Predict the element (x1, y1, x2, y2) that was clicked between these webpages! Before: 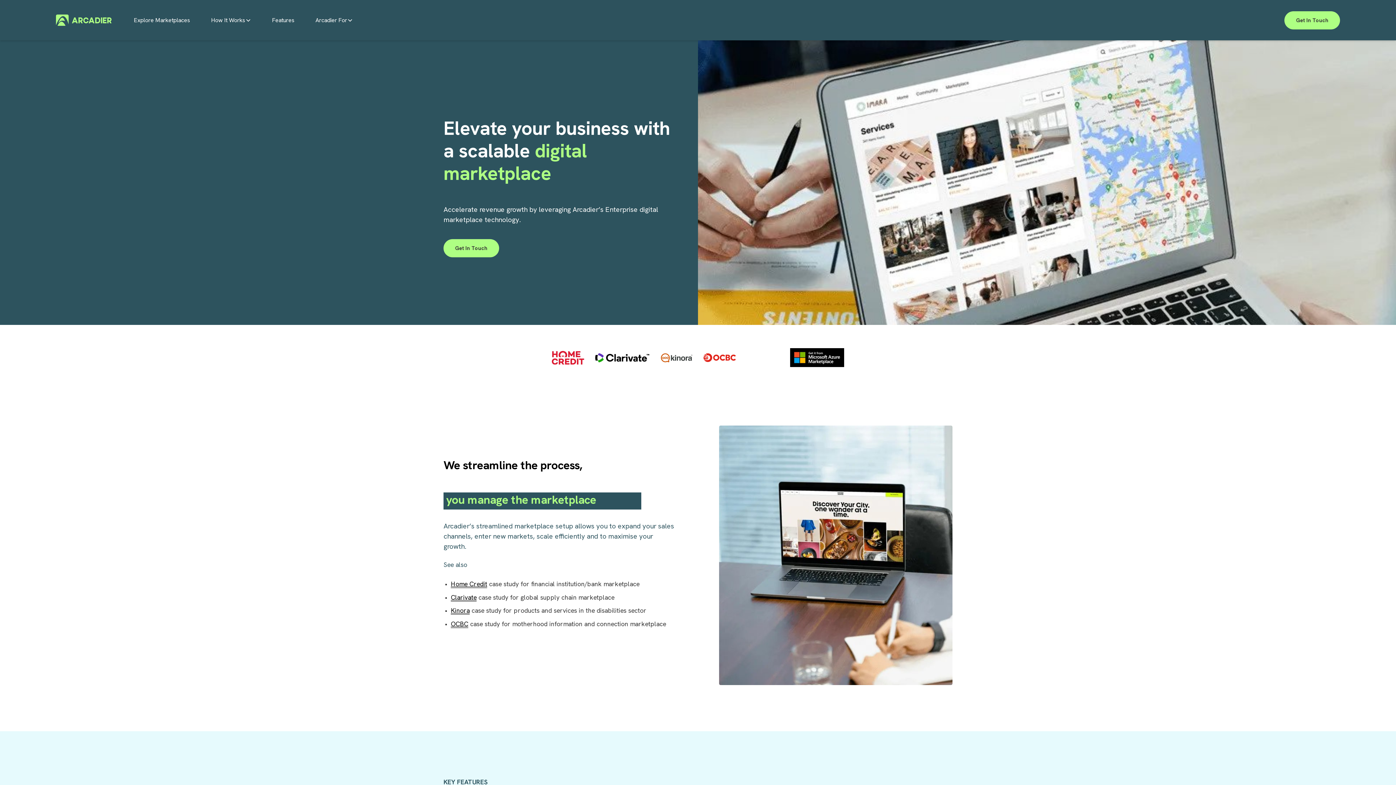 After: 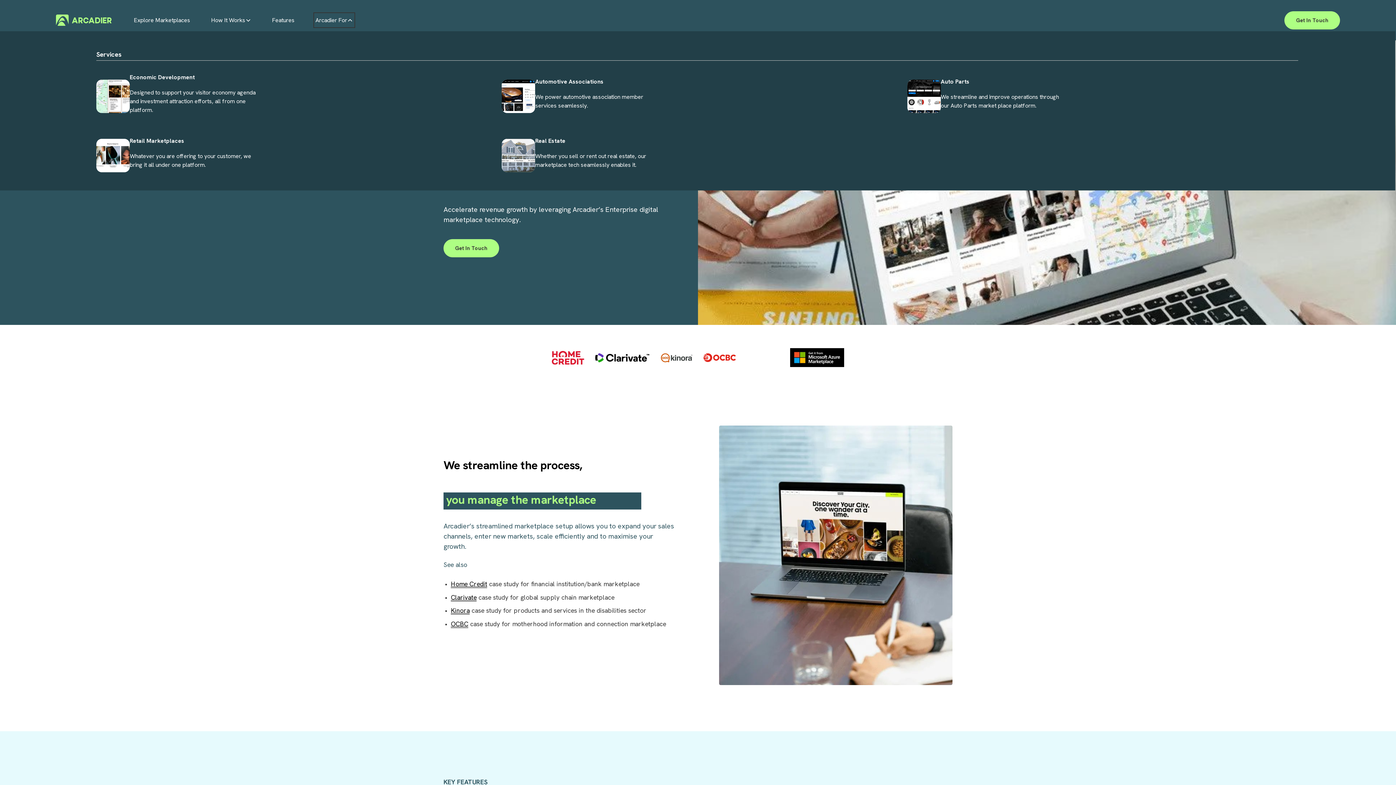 Action: label: folder dropdown bbox: (315, 14, 353, 25)